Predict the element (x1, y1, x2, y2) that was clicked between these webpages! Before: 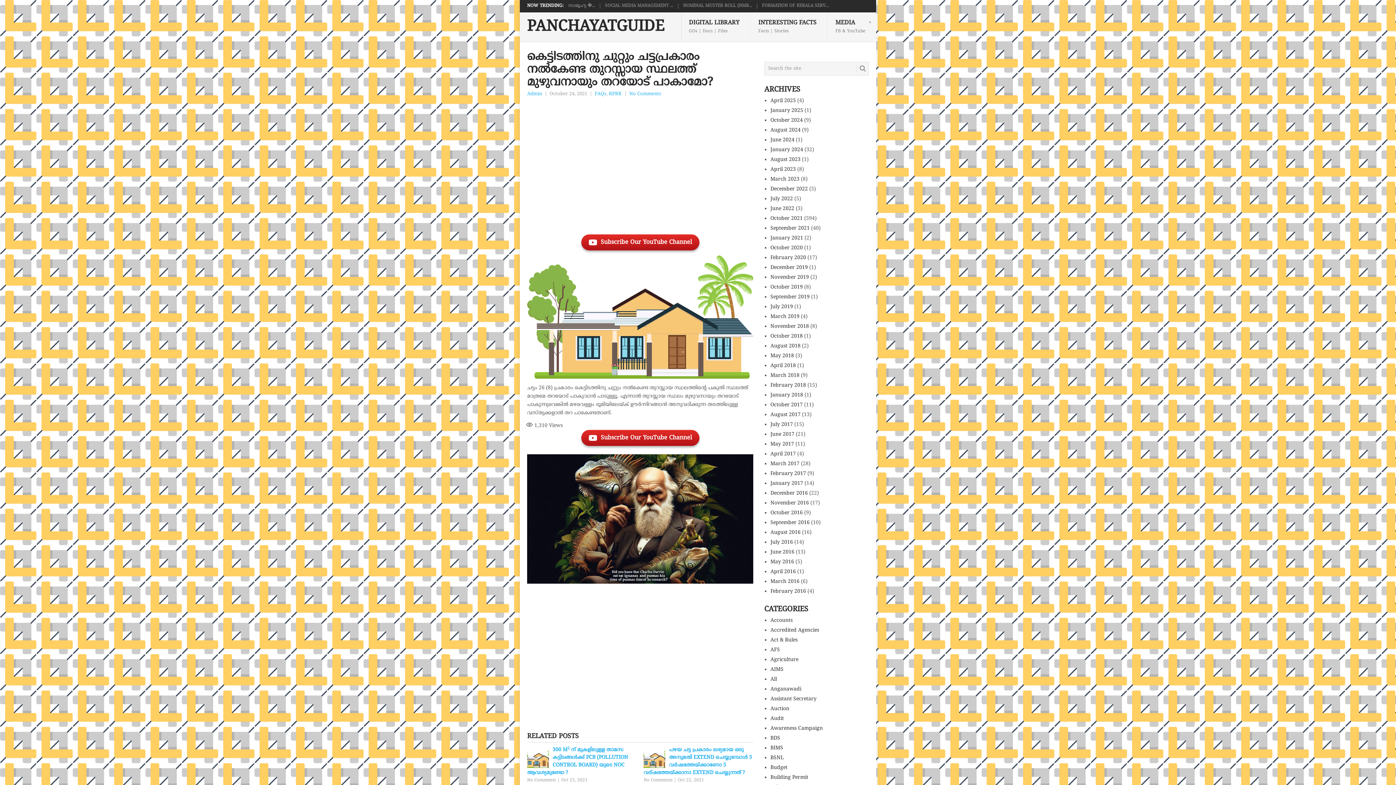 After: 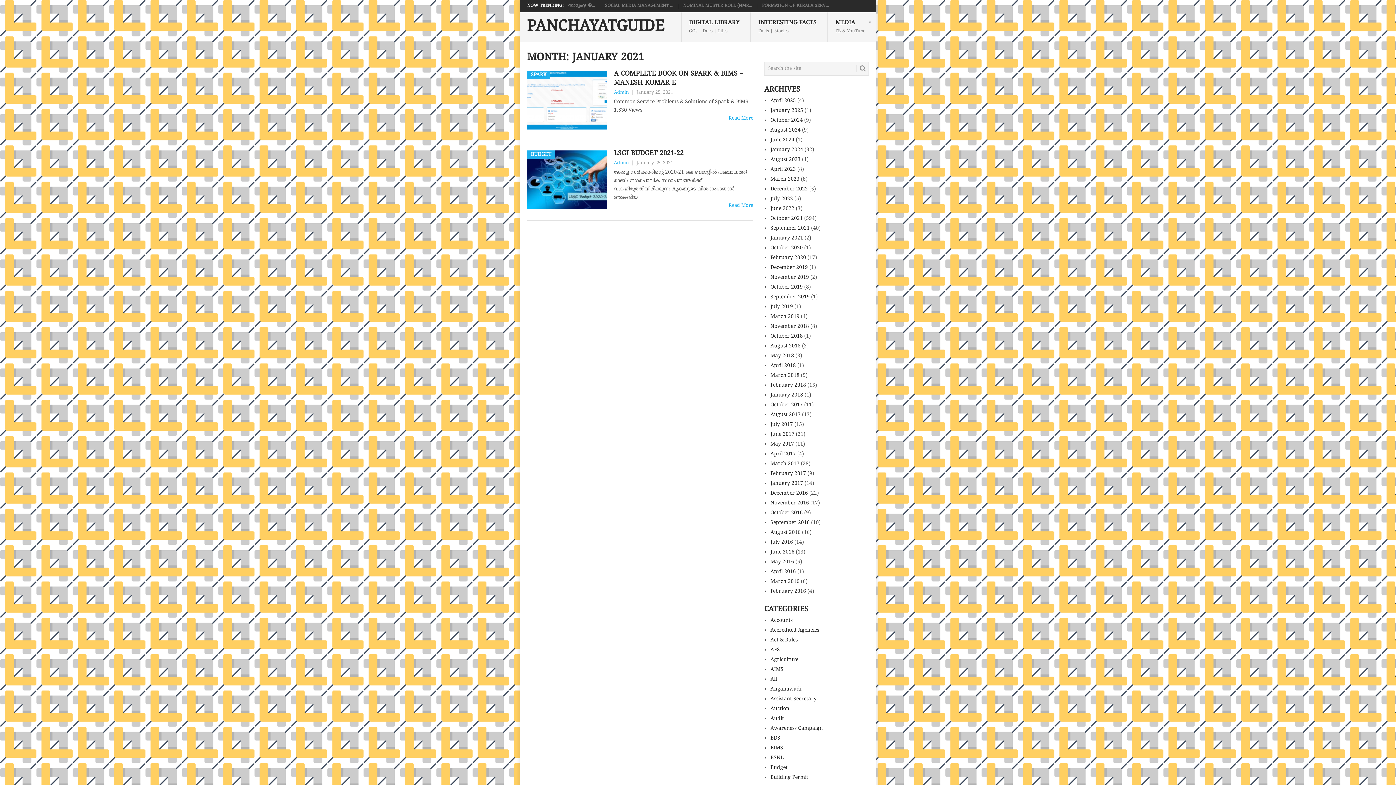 Action: bbox: (770, 235, 803, 241) label: January 2021